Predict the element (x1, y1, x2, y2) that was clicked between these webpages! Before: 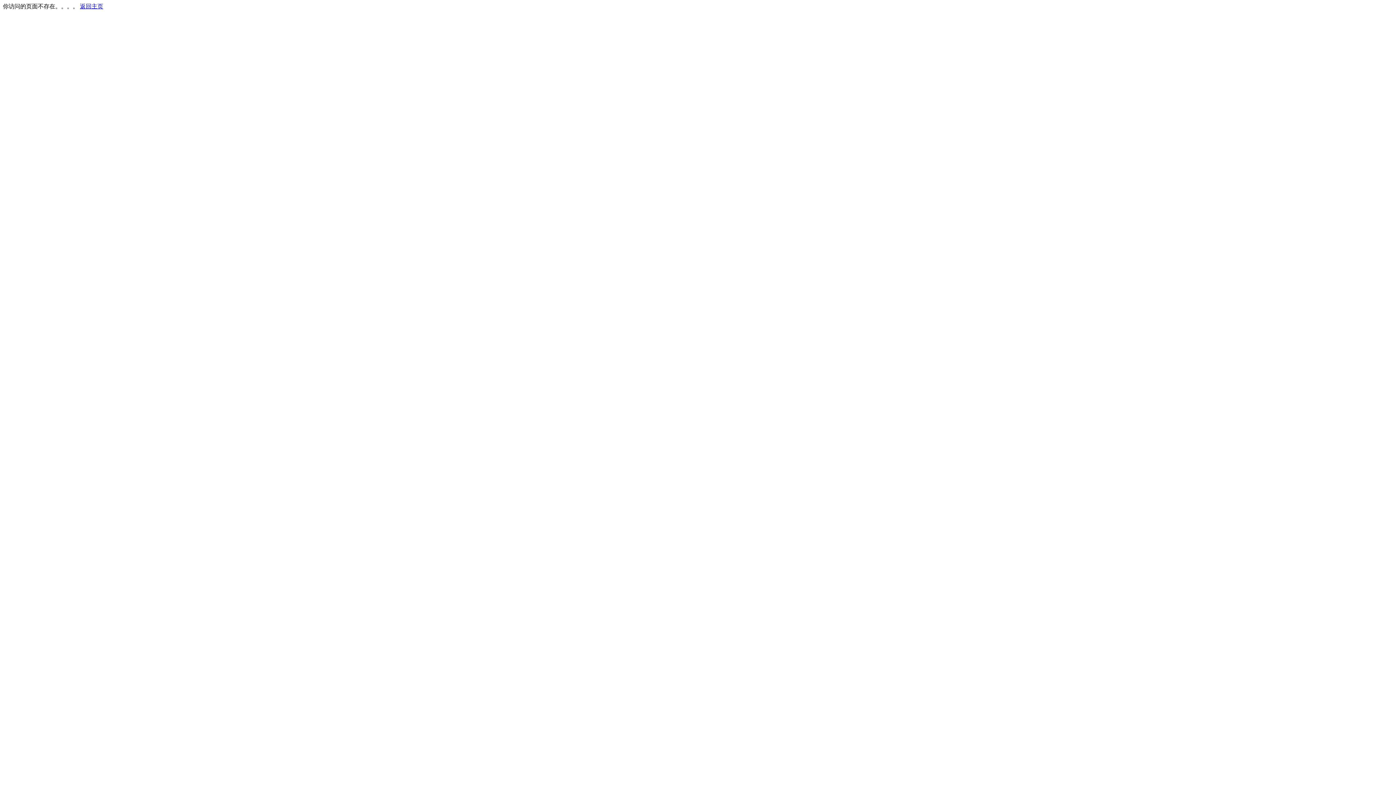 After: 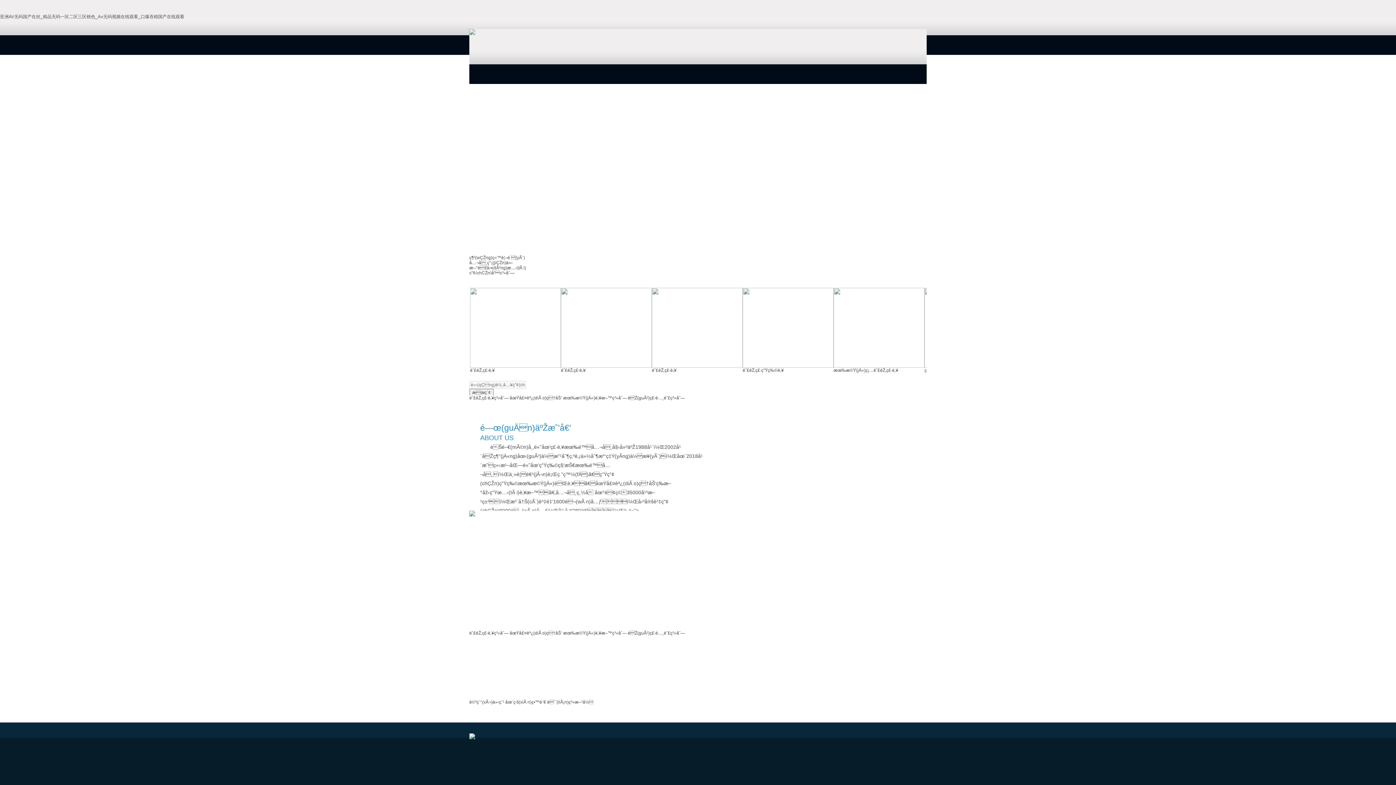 Action: label: 返回主页 bbox: (80, 3, 103, 9)